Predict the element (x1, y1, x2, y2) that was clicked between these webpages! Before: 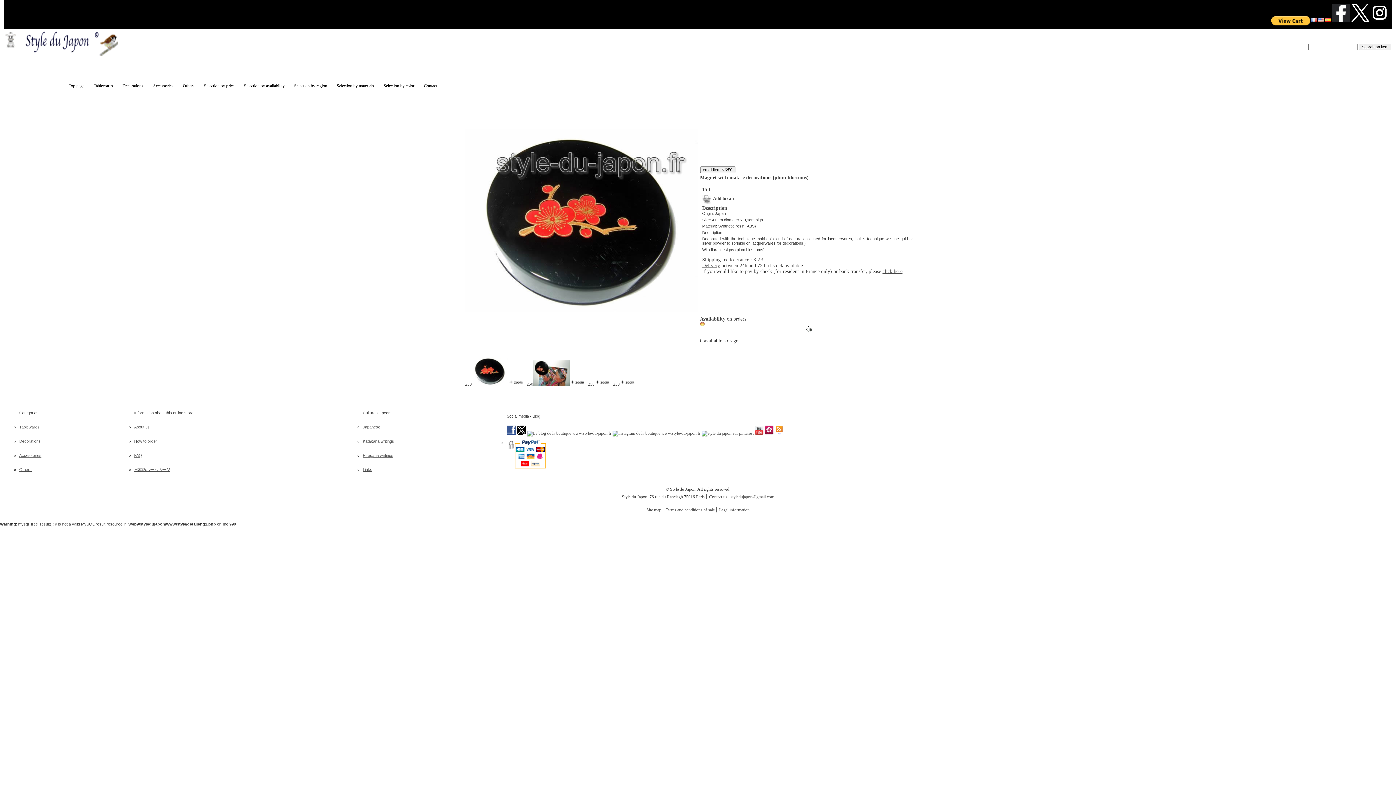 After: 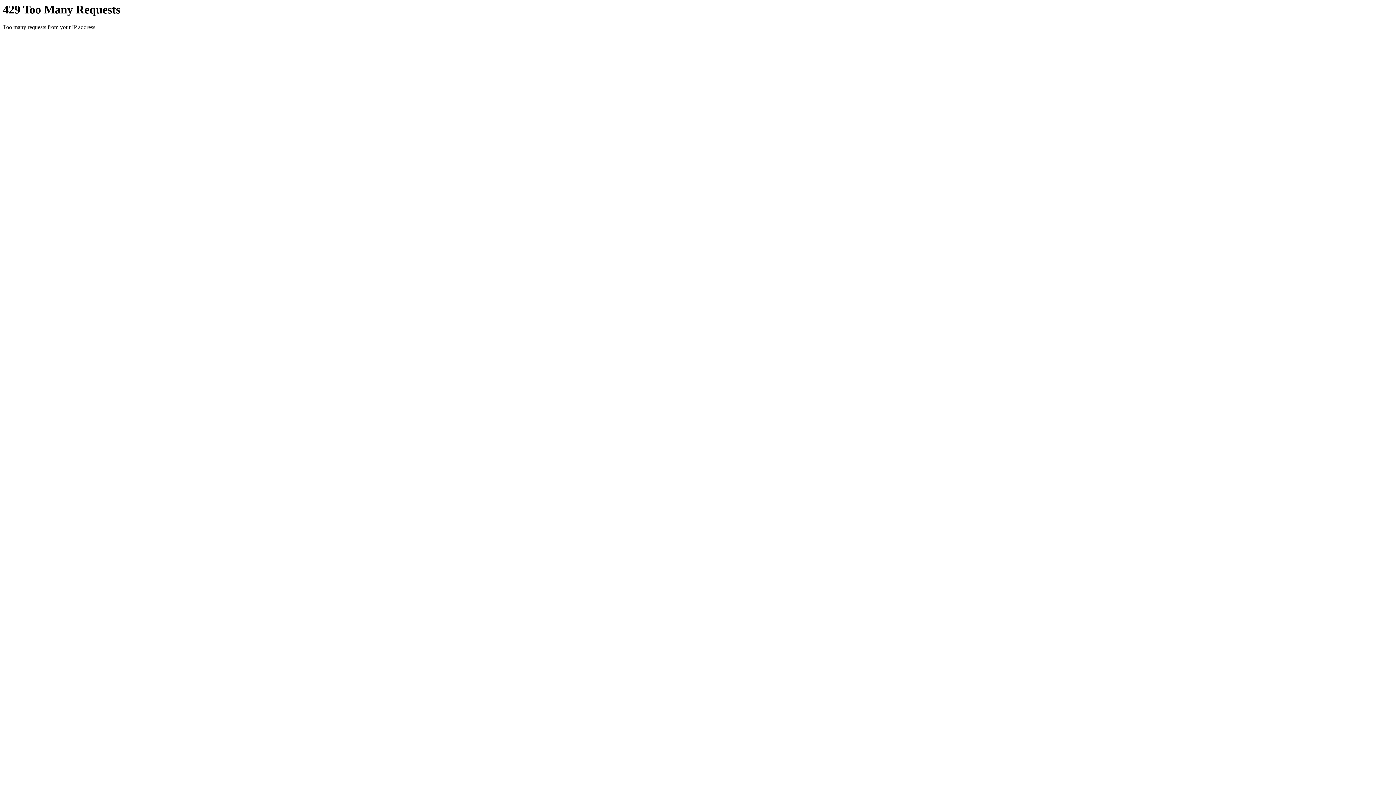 Action: bbox: (134, 467, 170, 472) label: 日本語ホームページ